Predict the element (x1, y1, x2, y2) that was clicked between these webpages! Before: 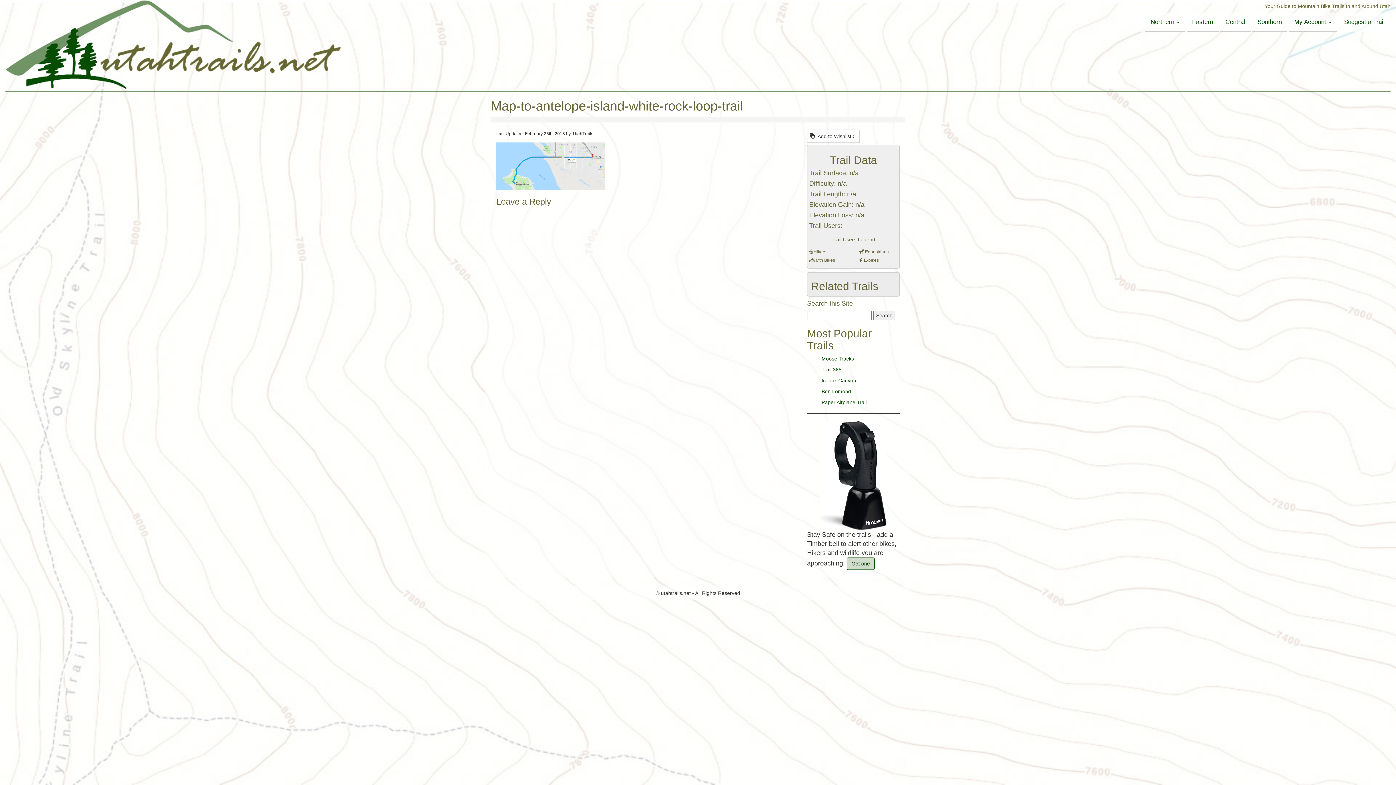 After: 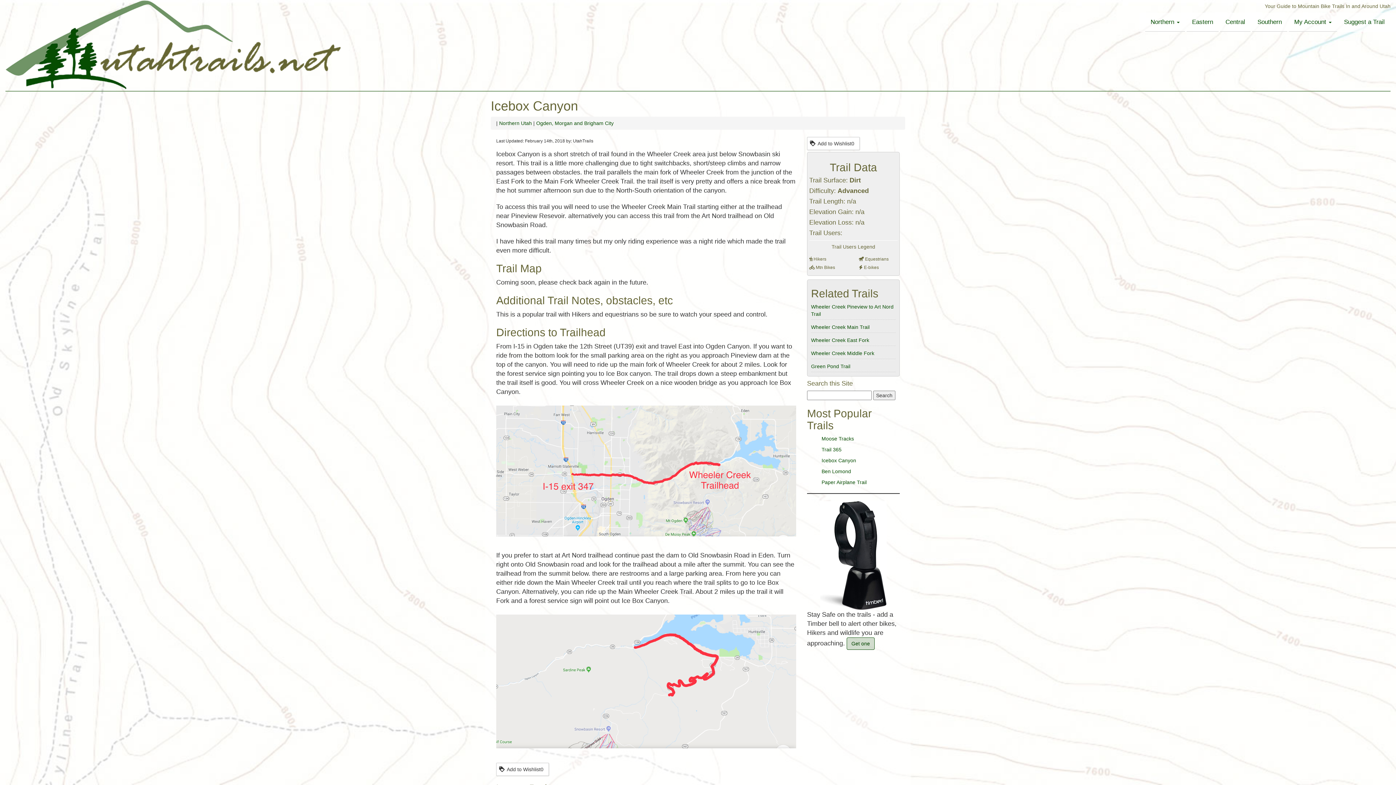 Action: bbox: (821, 377, 856, 383) label: Icebox Canyon